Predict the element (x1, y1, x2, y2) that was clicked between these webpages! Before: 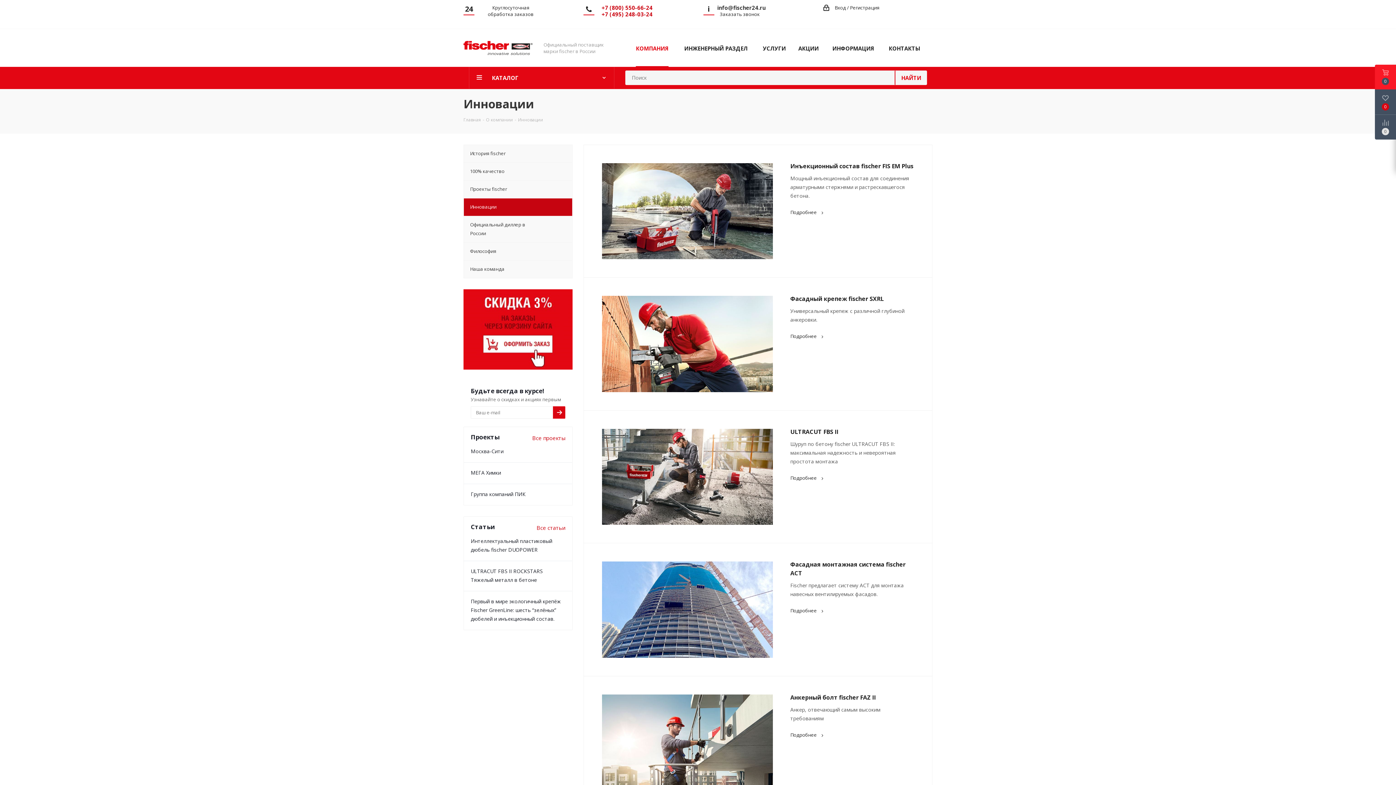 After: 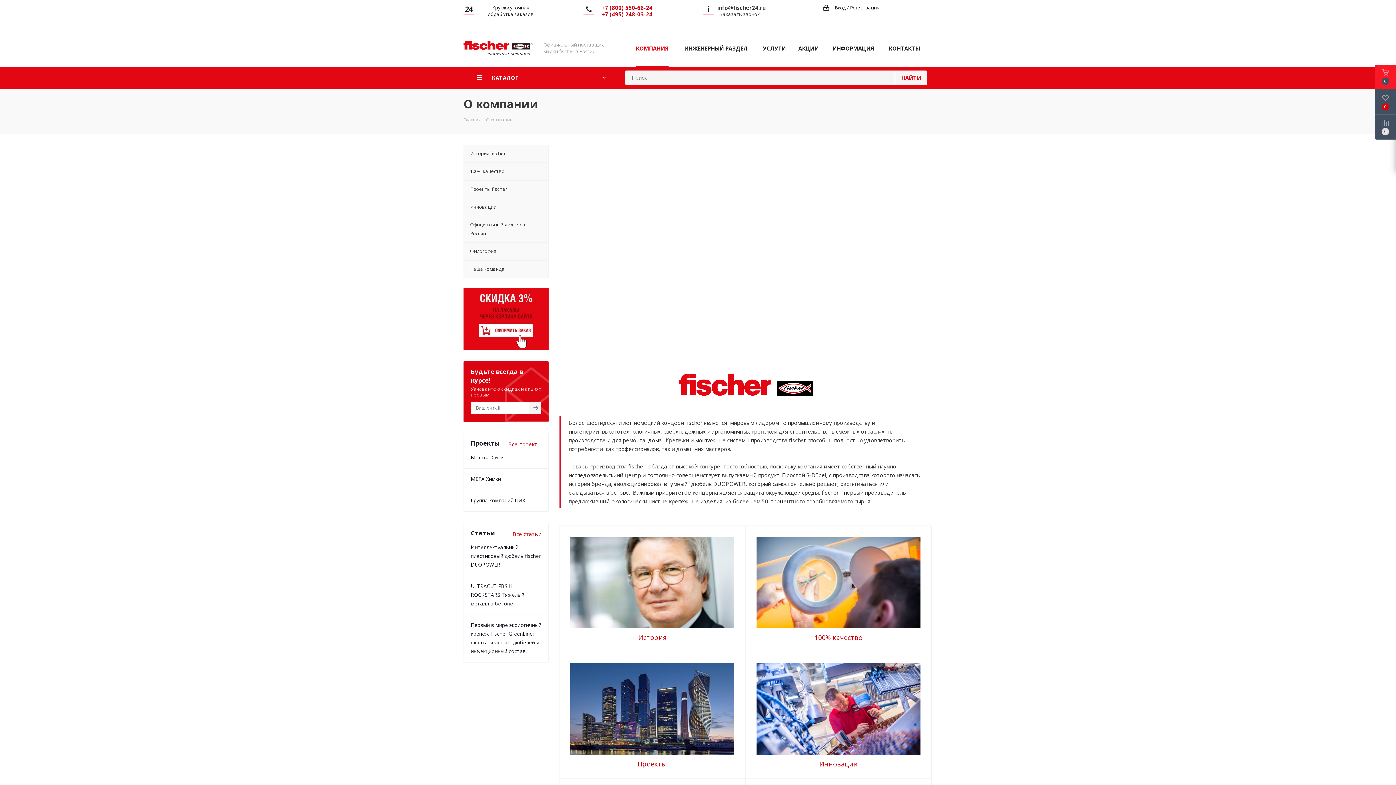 Action: bbox: (486, 116, 513, 122) label: О компании